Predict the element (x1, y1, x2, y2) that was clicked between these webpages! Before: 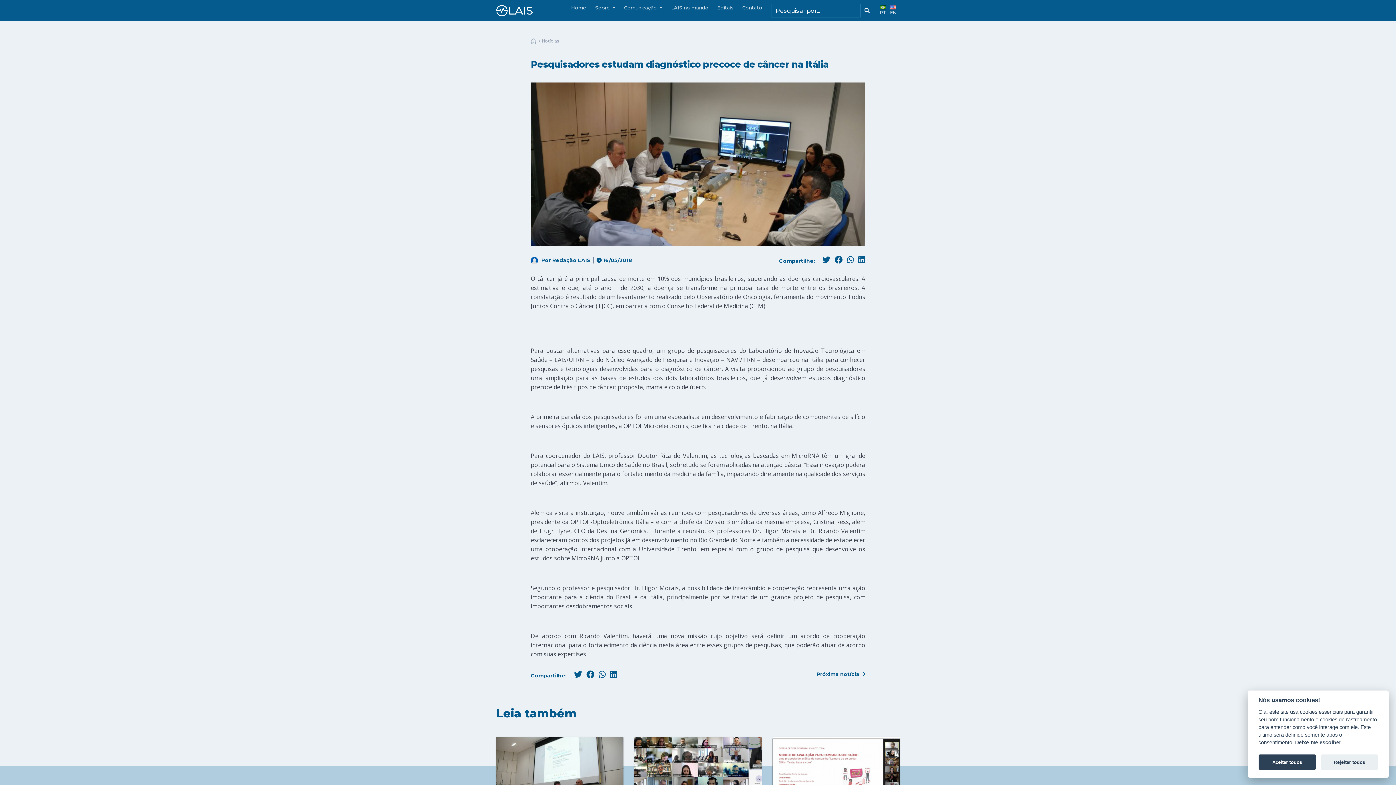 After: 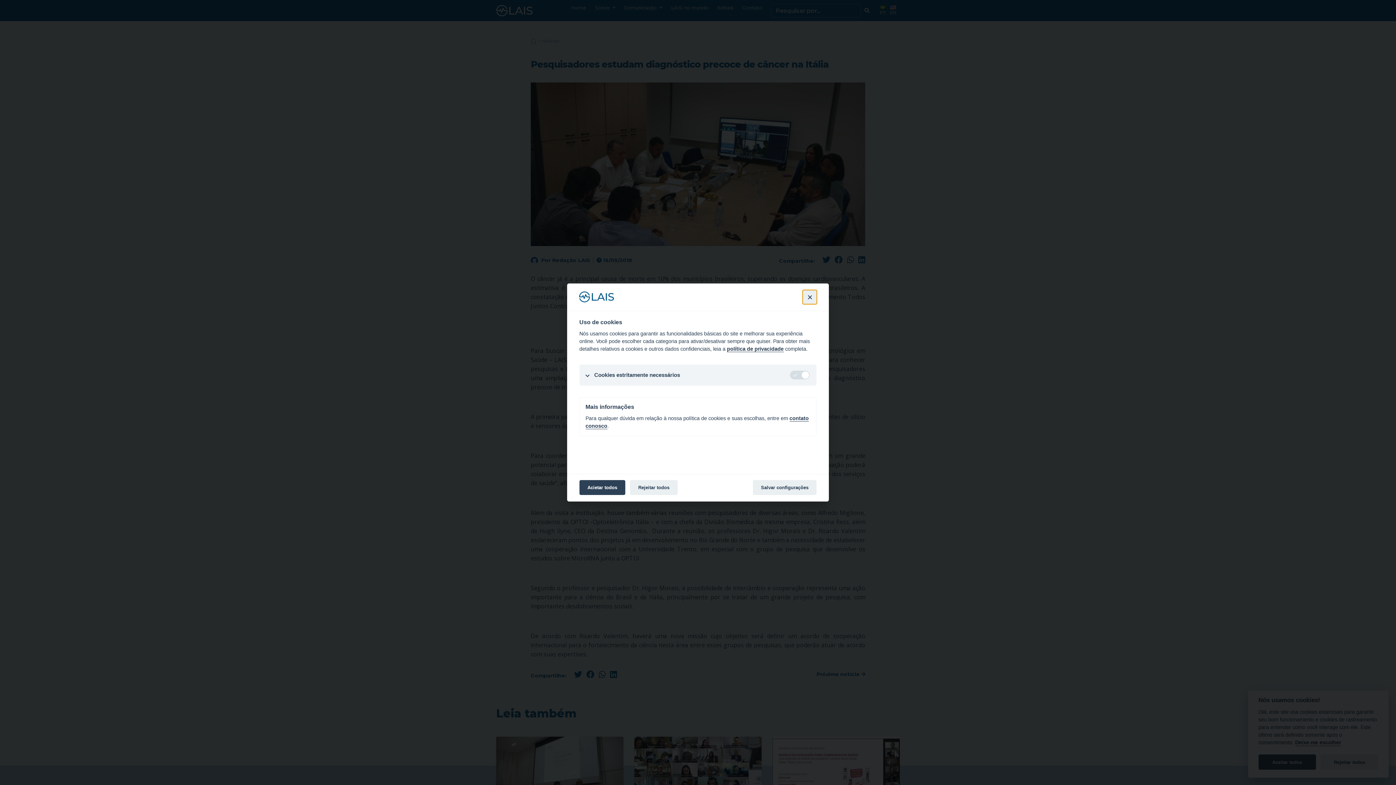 Action: label: Deixe-me escolher bbox: (1295, 740, 1341, 746)